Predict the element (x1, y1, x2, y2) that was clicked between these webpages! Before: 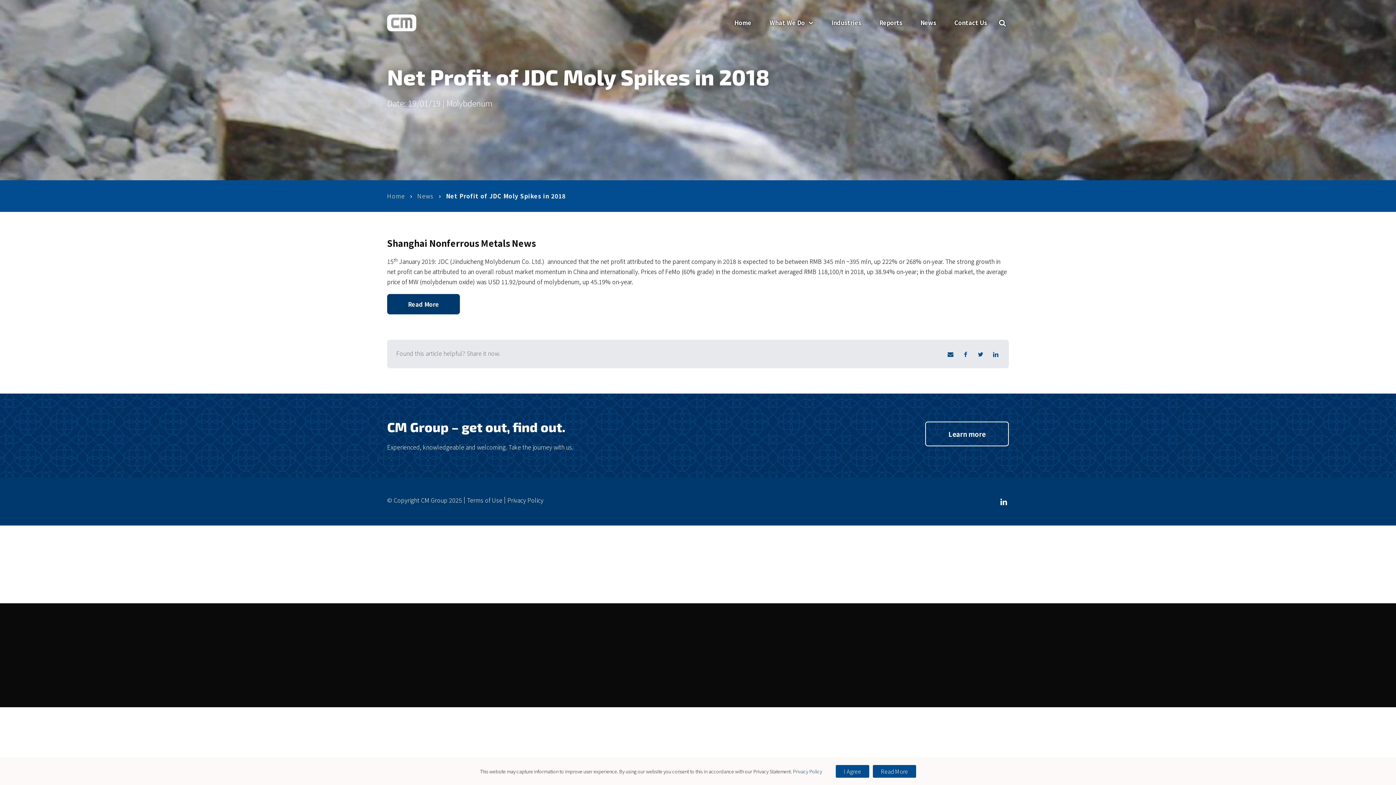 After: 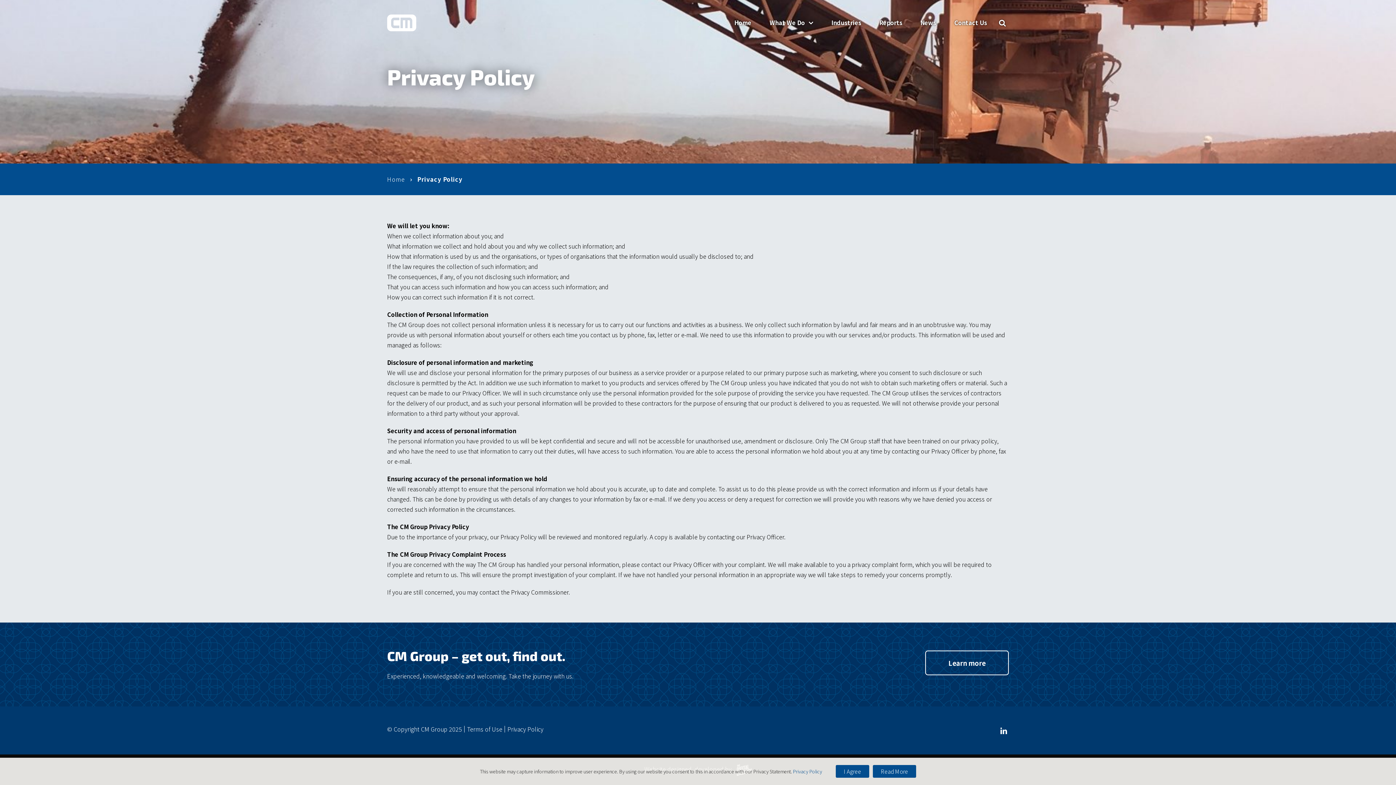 Action: label: Privacy Policy bbox: (507, 497, 543, 503)